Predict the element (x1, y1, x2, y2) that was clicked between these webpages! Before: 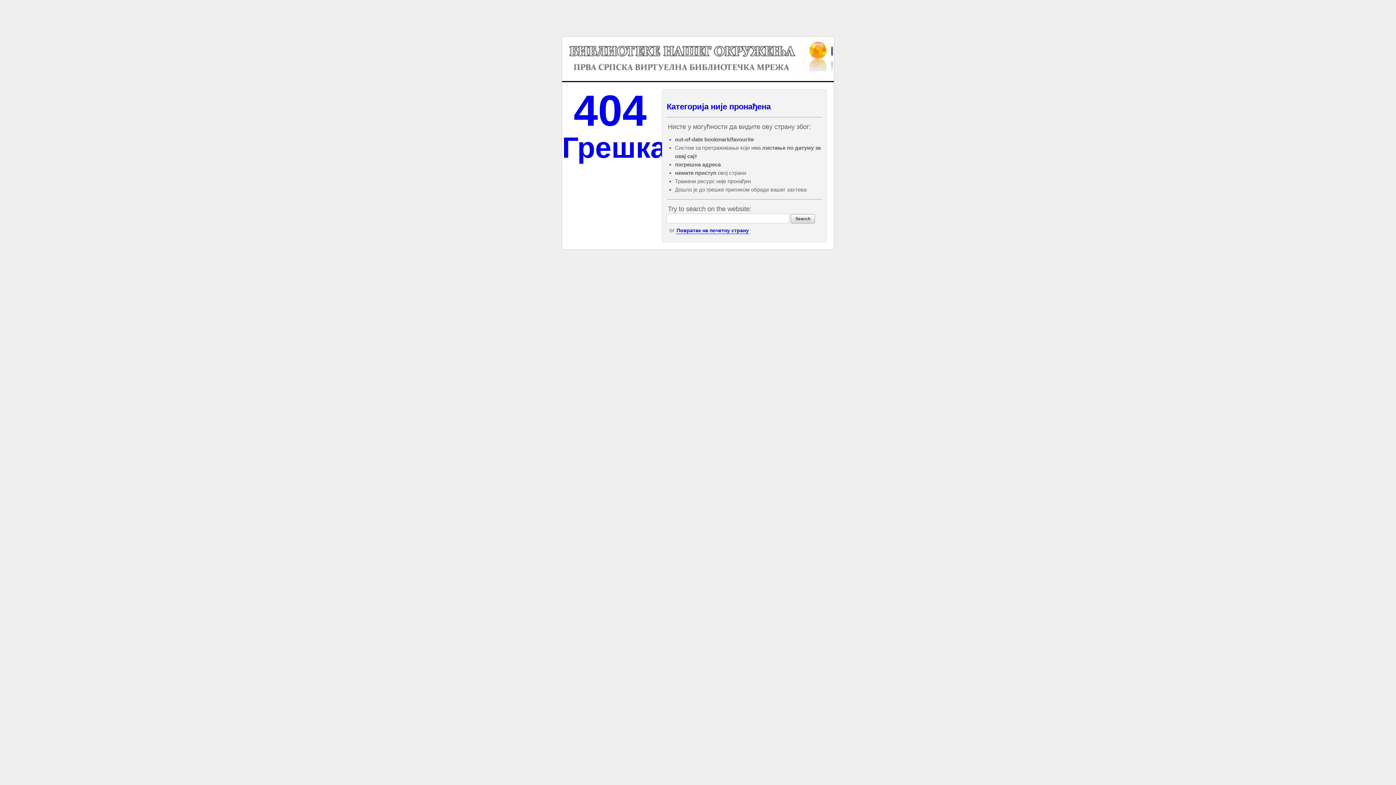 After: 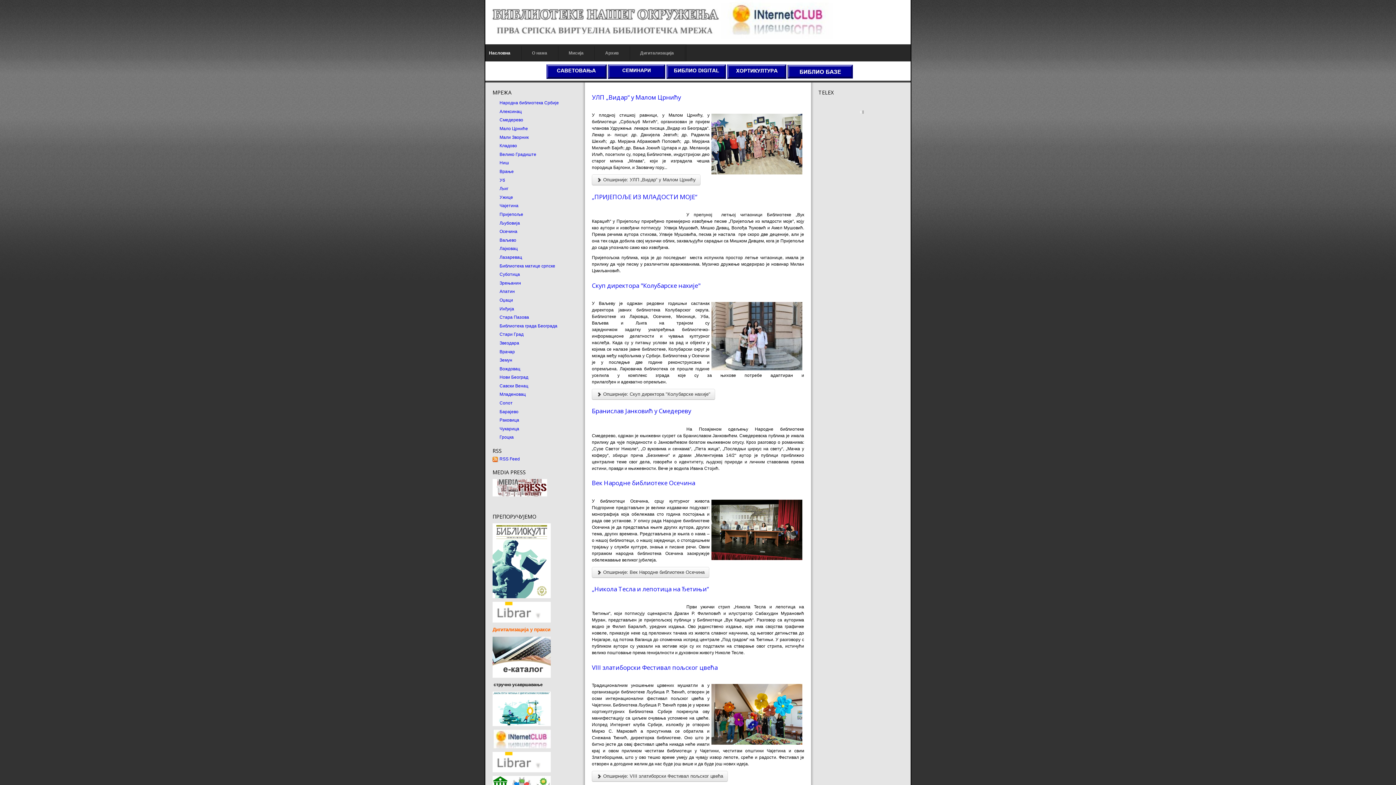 Action: bbox: (676, 227, 749, 234) label: Повратак на почетну страну